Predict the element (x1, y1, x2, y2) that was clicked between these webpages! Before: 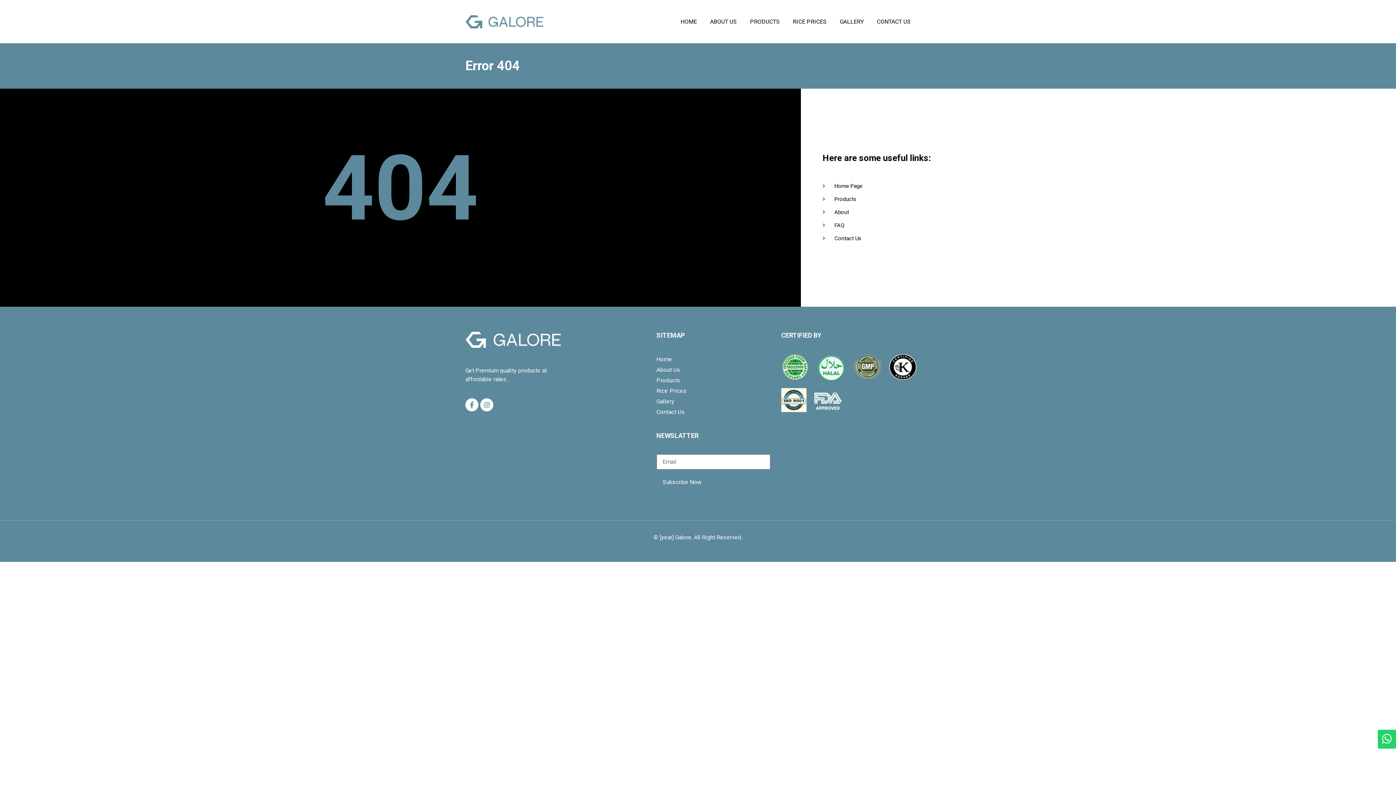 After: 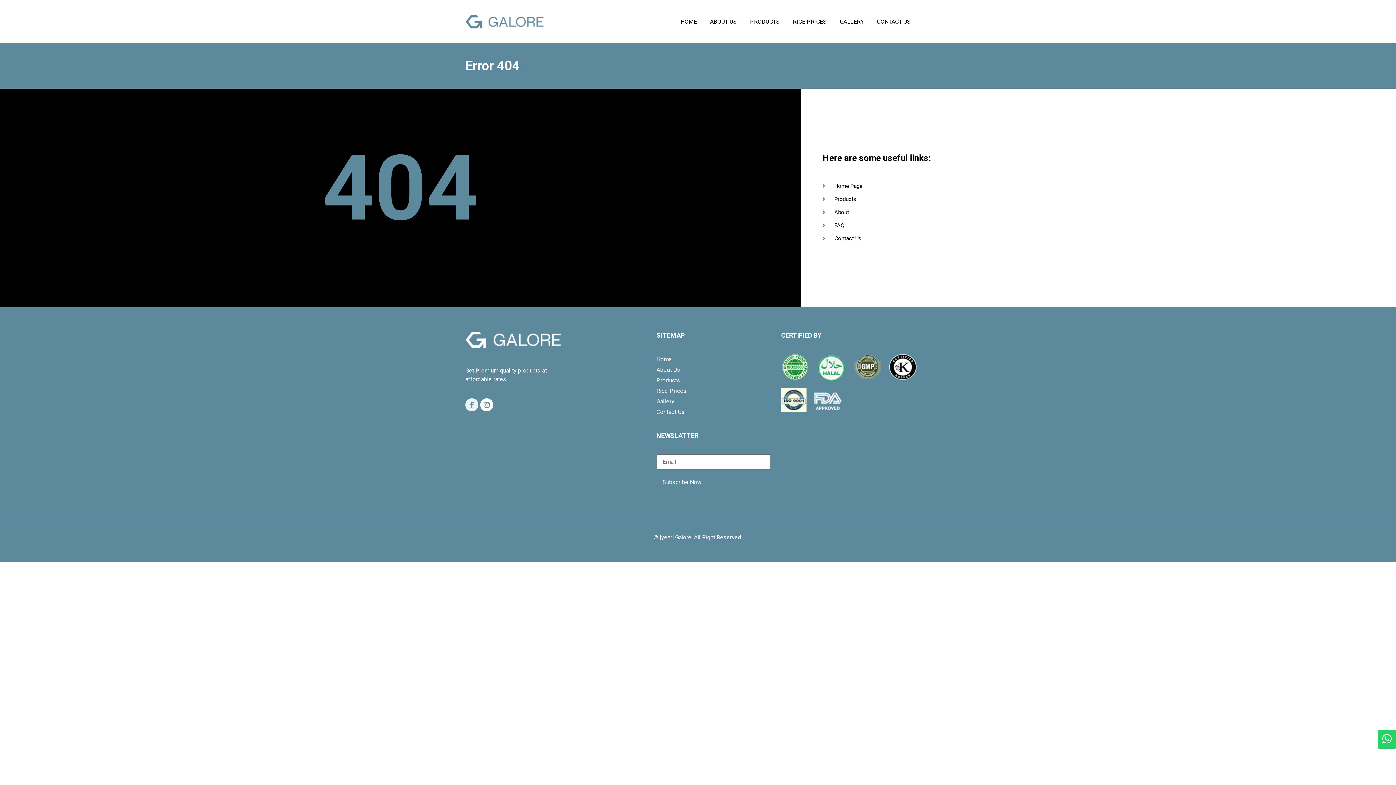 Action: bbox: (465, 398, 478, 411) label: Facebook-f